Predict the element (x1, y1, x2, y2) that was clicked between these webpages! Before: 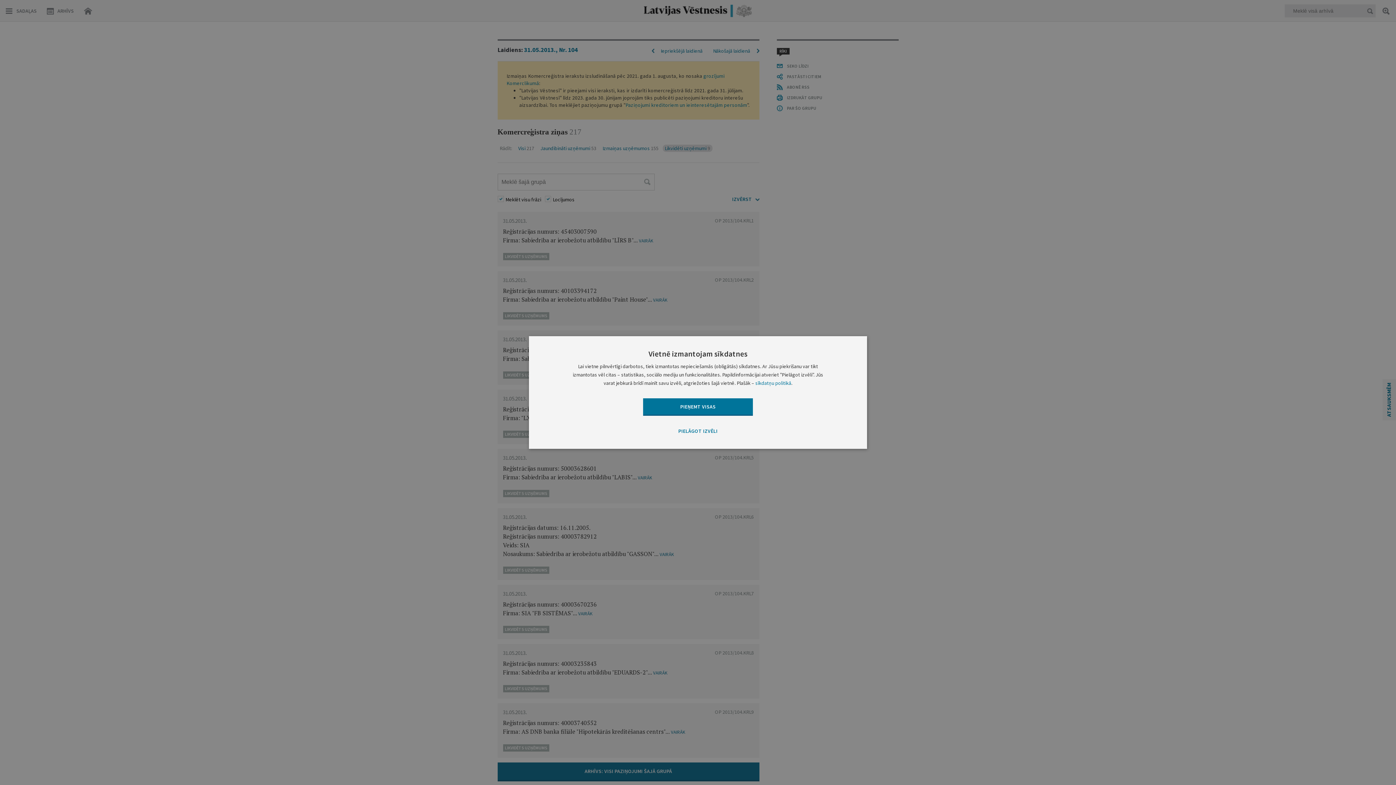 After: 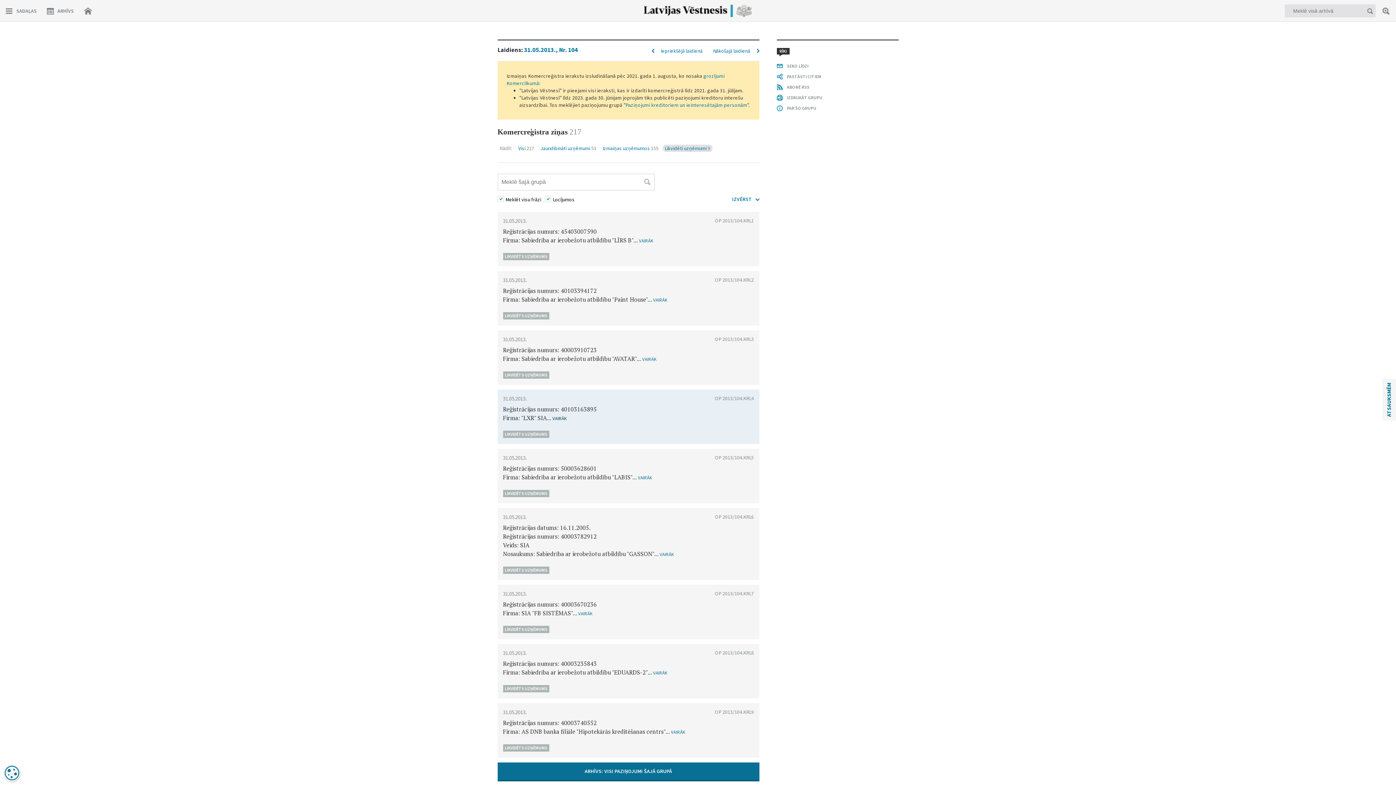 Action: label: PIEŅEMT VISAS bbox: (643, 398, 753, 416)